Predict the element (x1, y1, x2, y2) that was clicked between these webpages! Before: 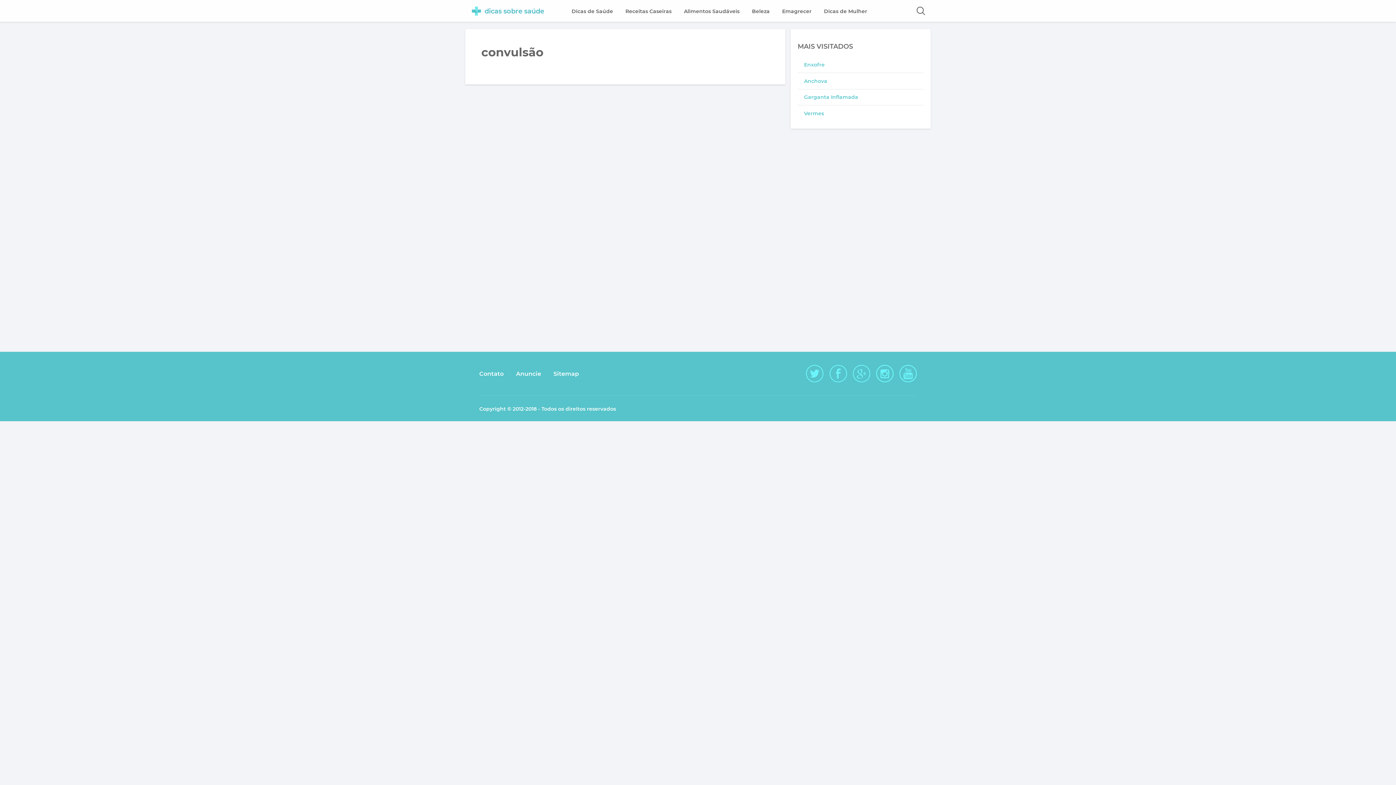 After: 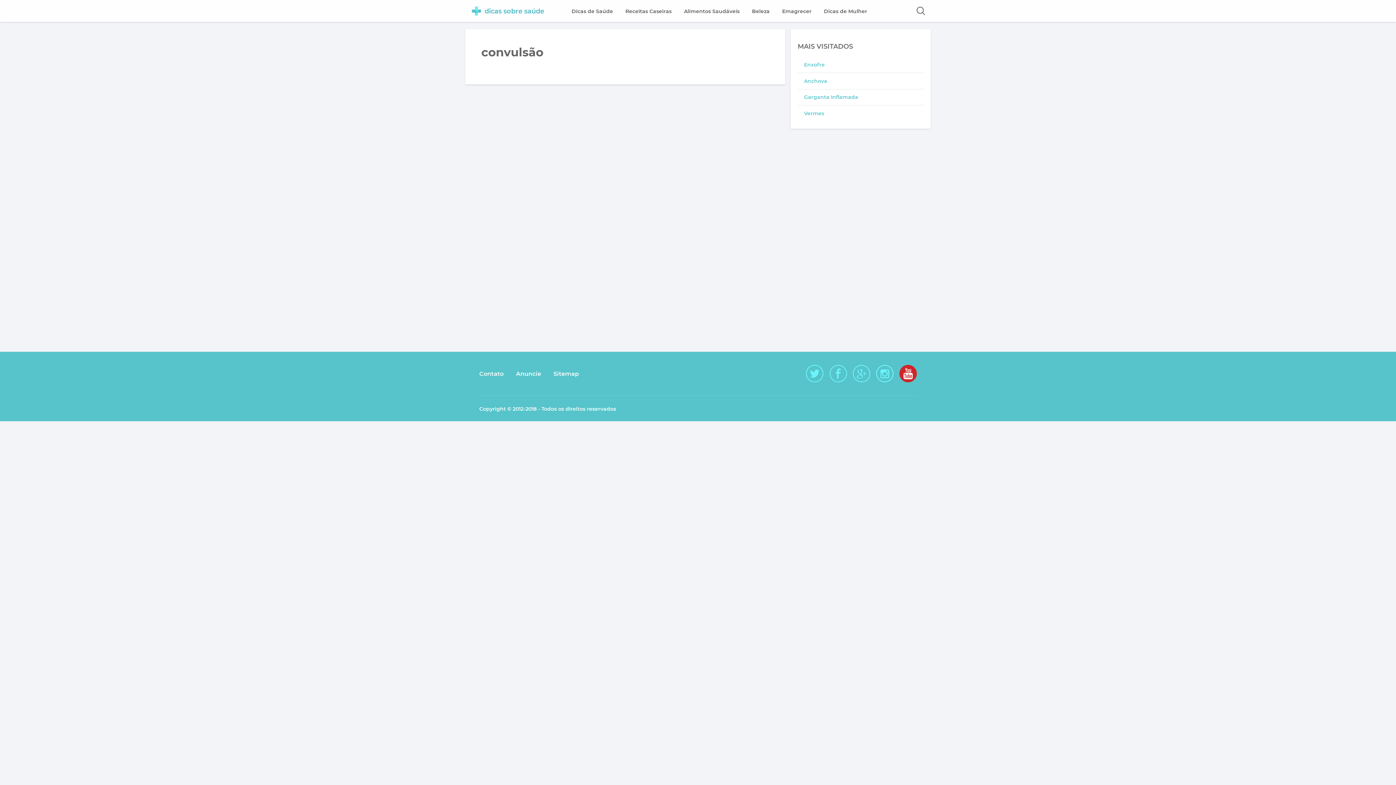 Action: label: Siga o Canal no Youtube bbox: (899, 365, 916, 382)